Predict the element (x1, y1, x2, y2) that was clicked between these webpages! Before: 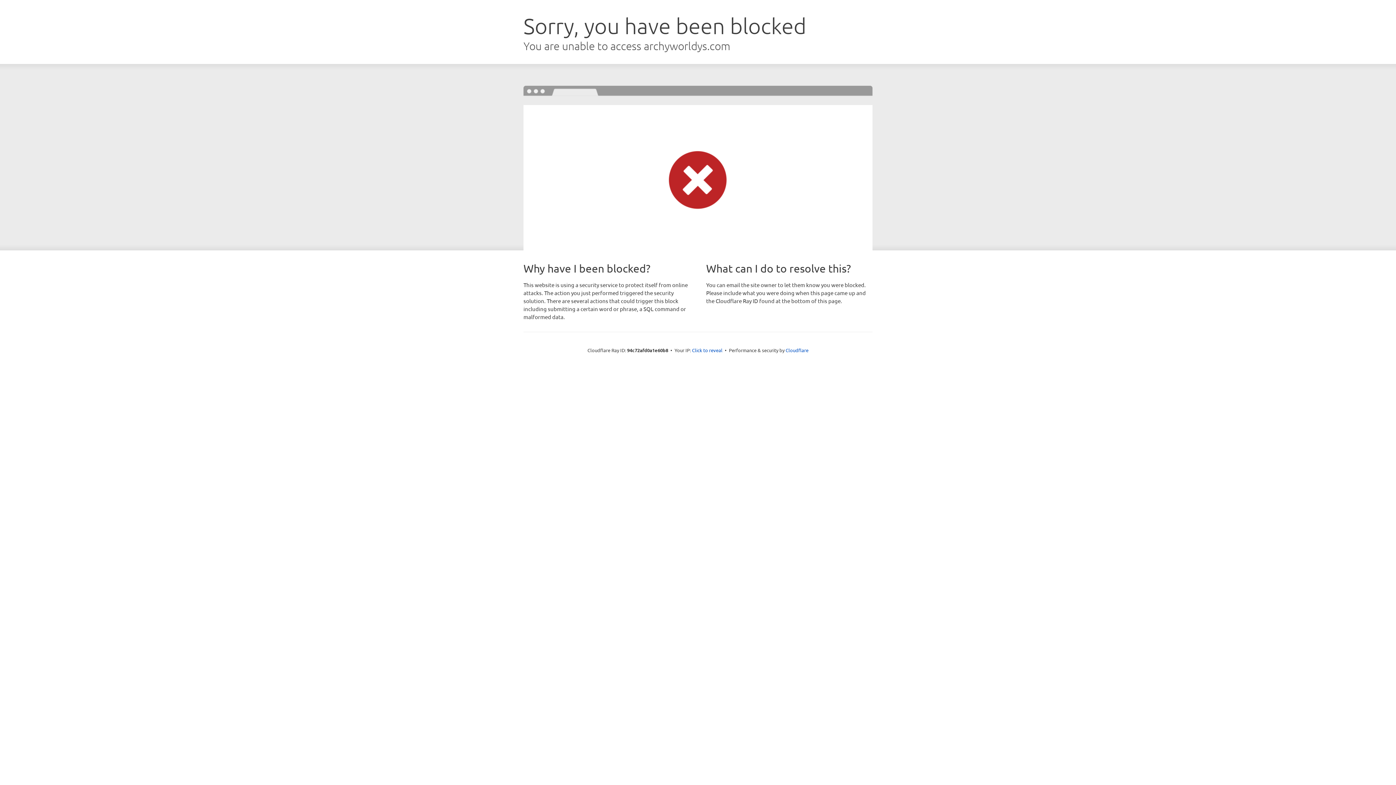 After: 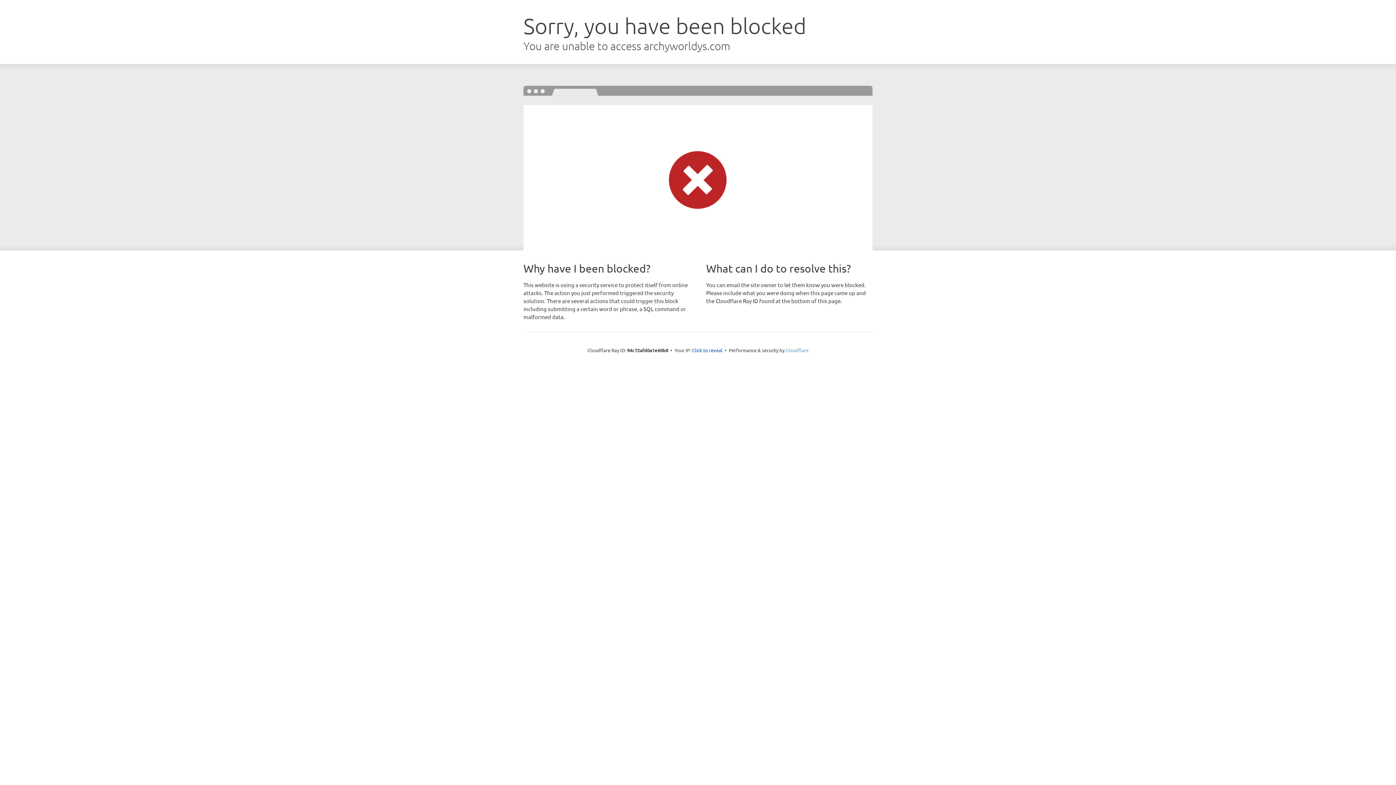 Action: label: Cloudflare bbox: (785, 347, 808, 353)